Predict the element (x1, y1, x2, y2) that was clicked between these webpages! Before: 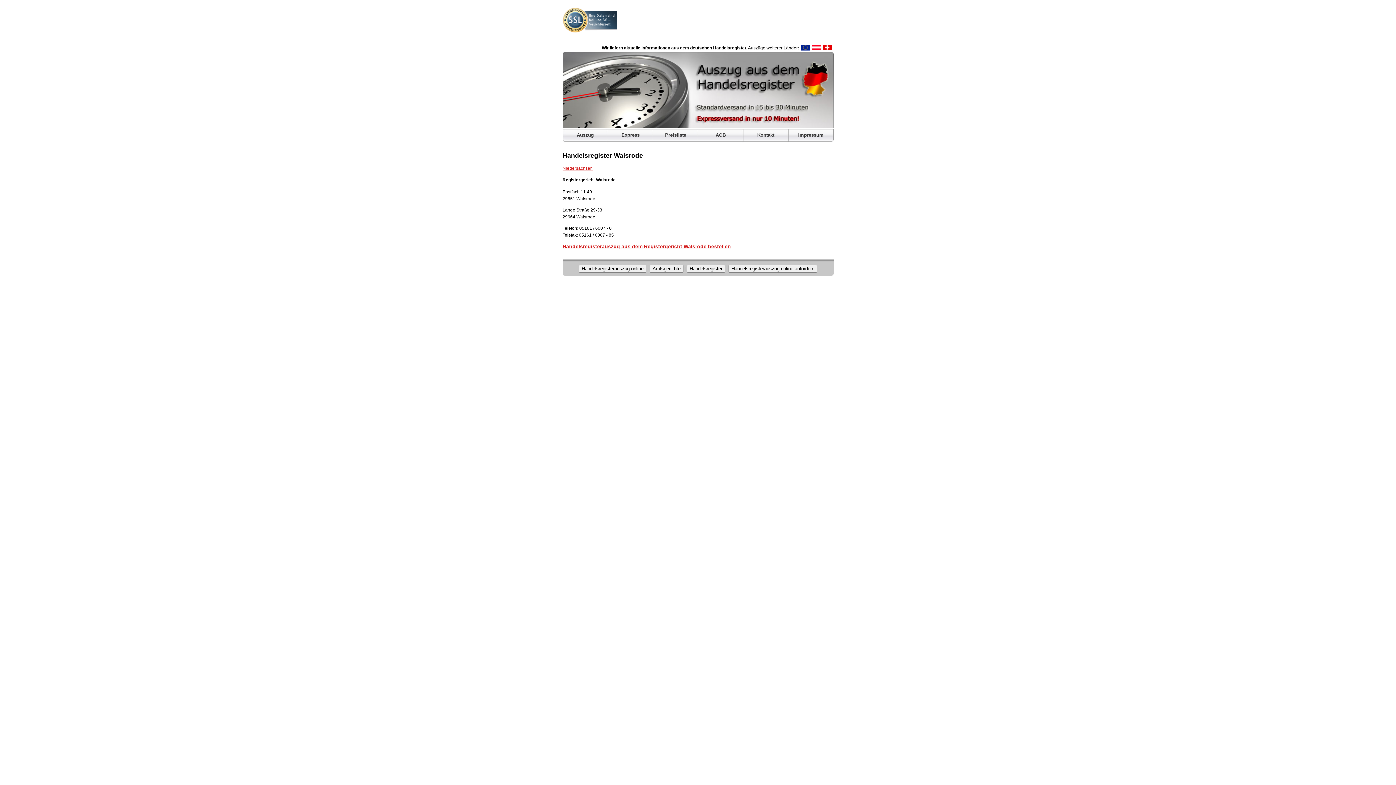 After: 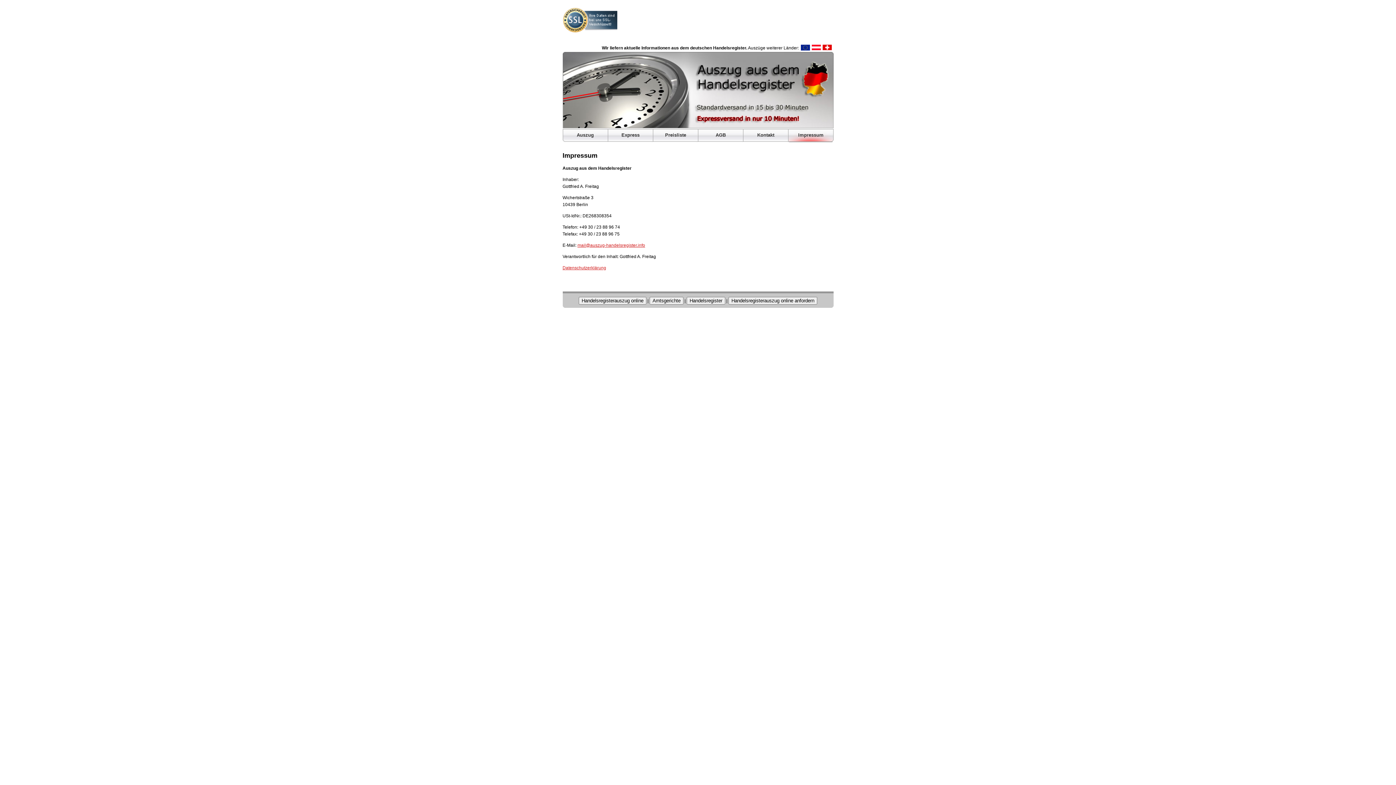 Action: bbox: (798, 132, 823, 137) label: Impressum